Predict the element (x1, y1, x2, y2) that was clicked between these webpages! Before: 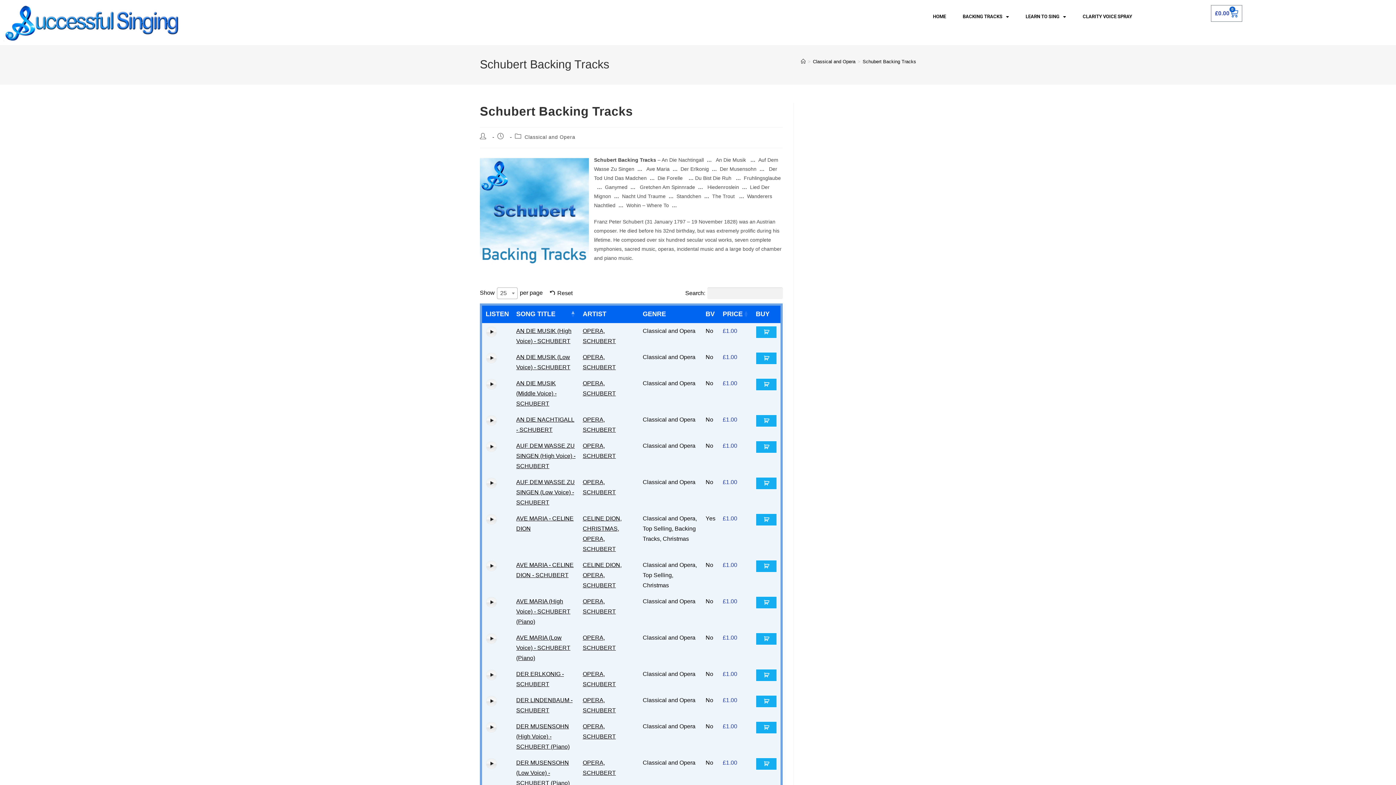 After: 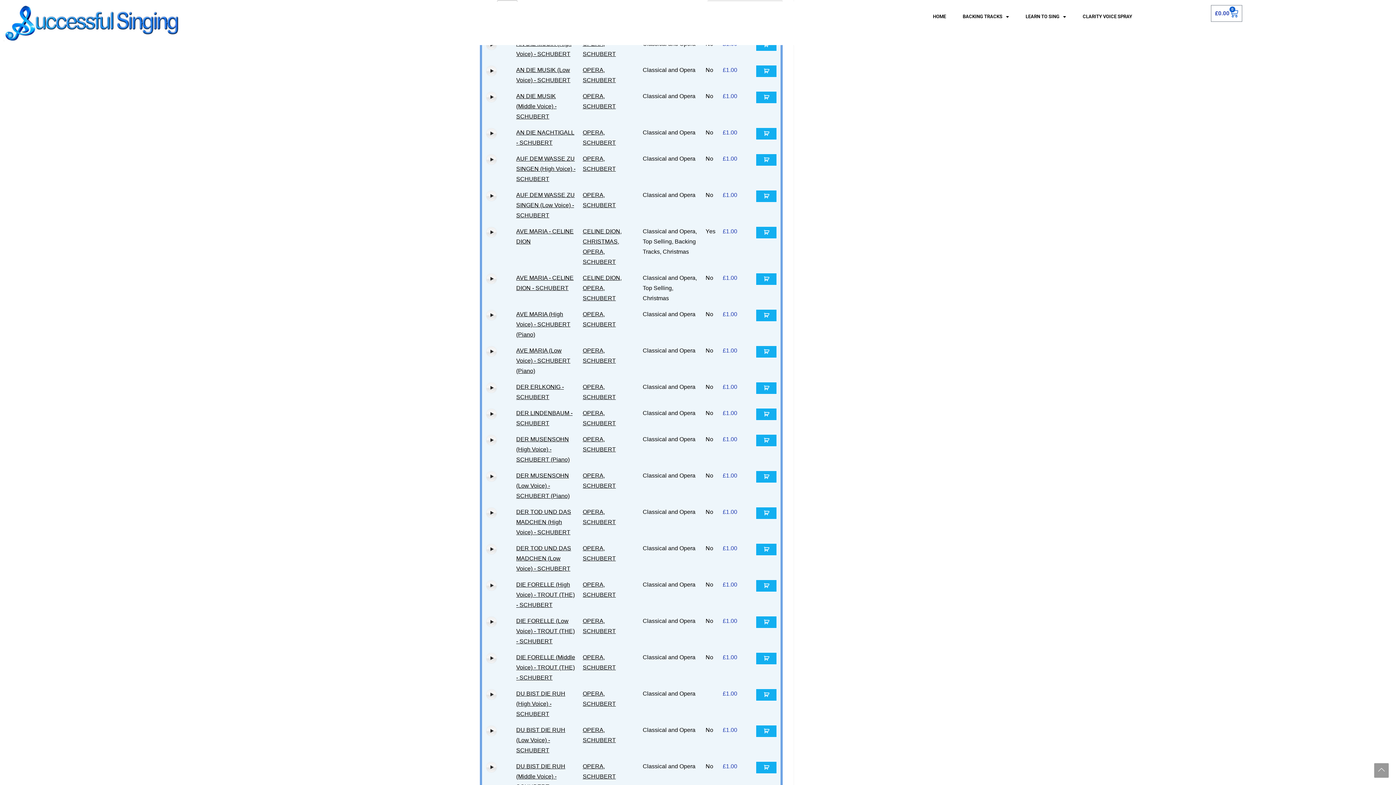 Action: bbox: (582, 572, 603, 578) label: OPERA